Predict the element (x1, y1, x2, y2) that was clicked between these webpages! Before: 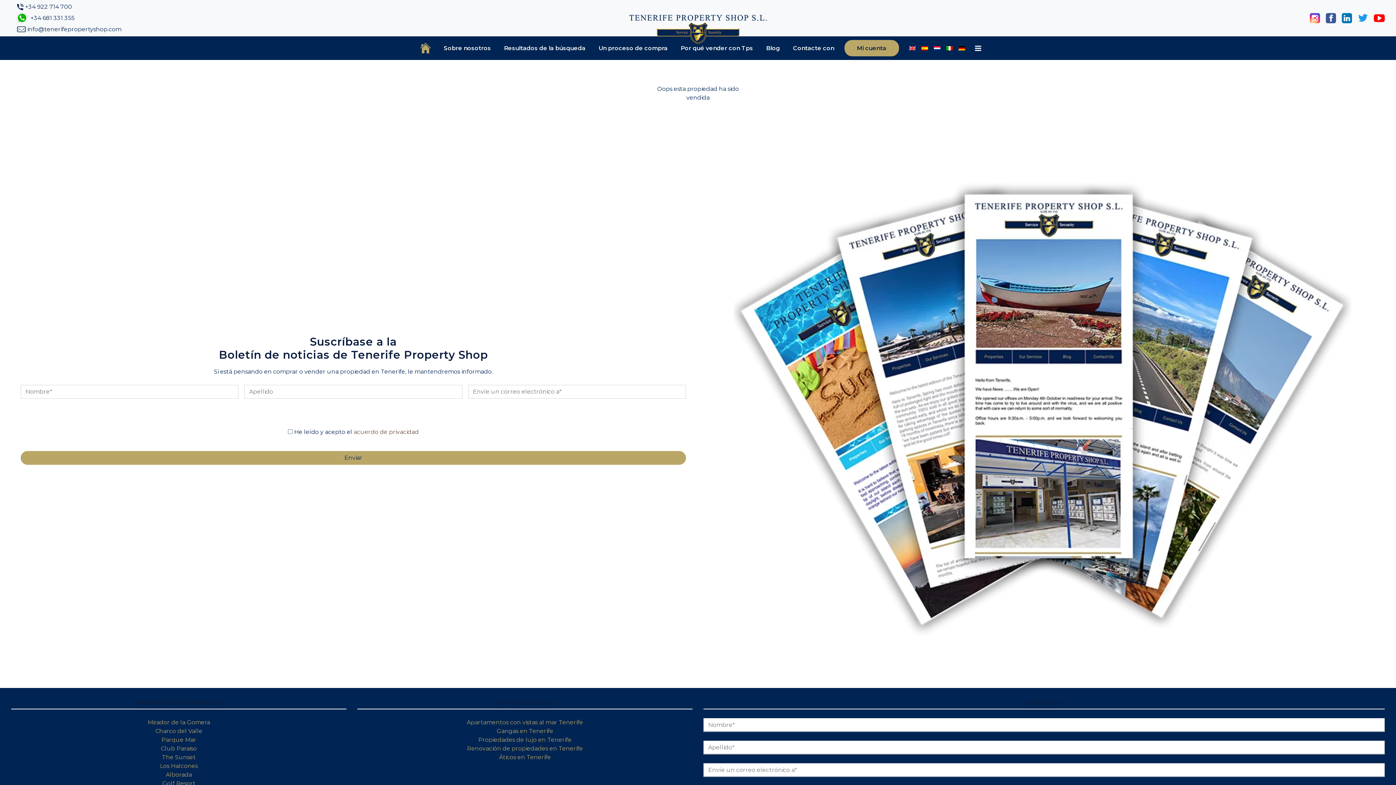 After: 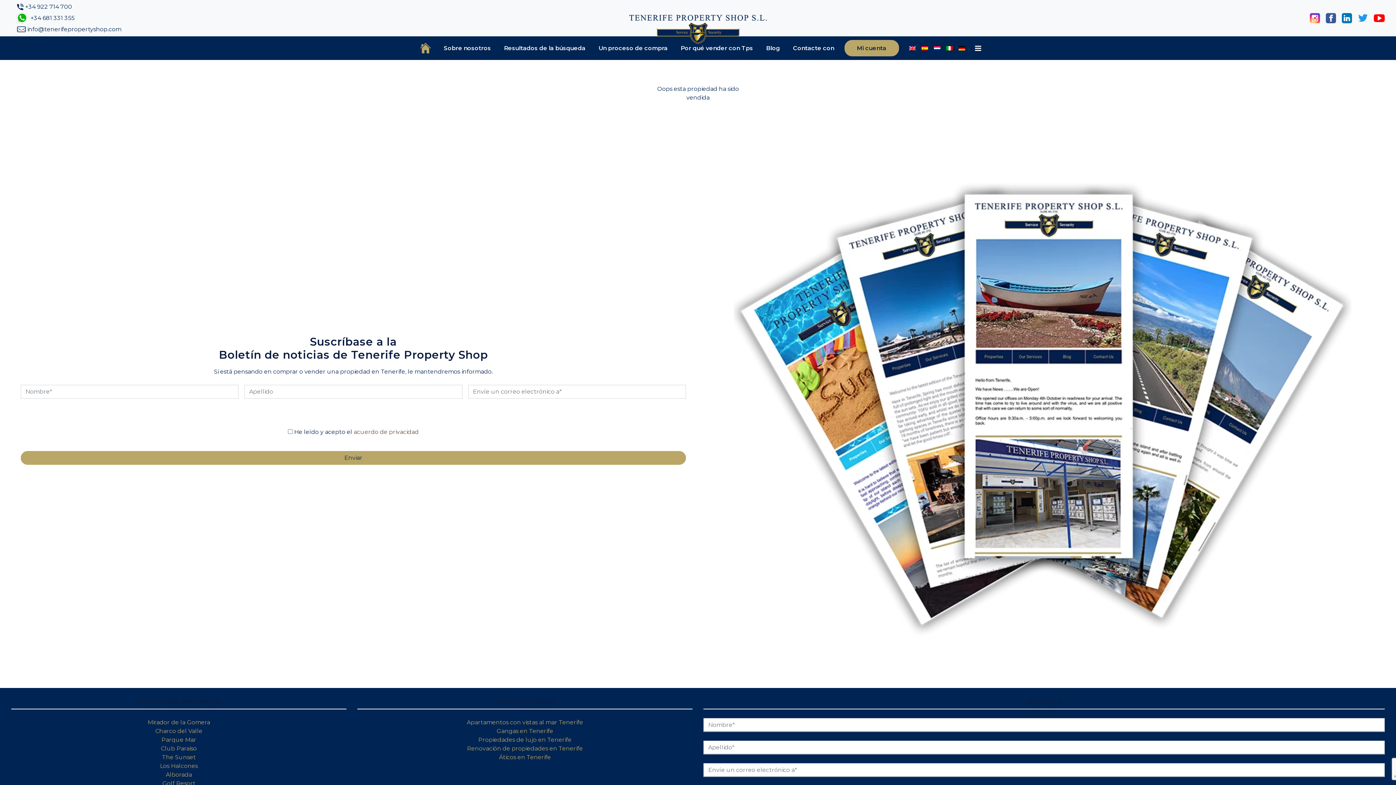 Action: bbox: (1304, 12, 1320, 23)